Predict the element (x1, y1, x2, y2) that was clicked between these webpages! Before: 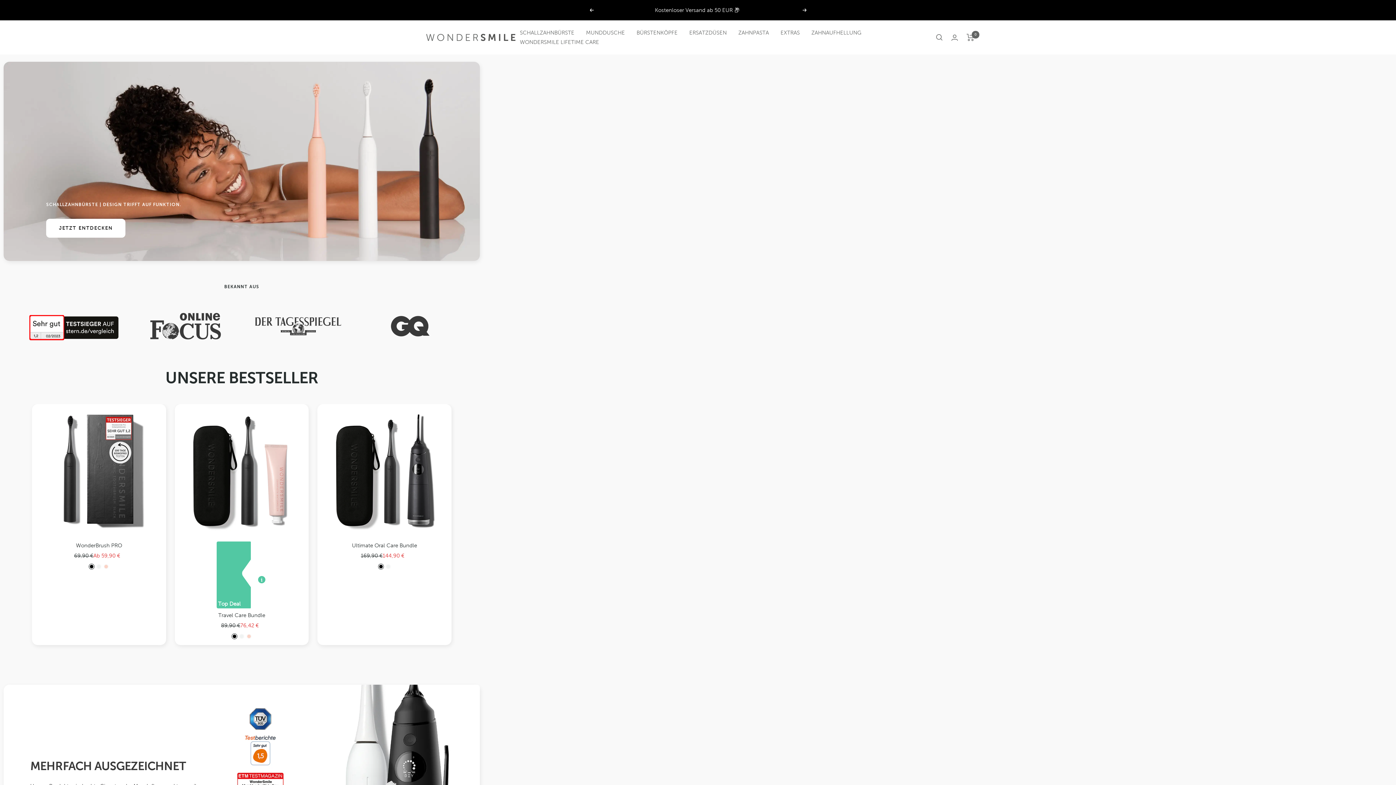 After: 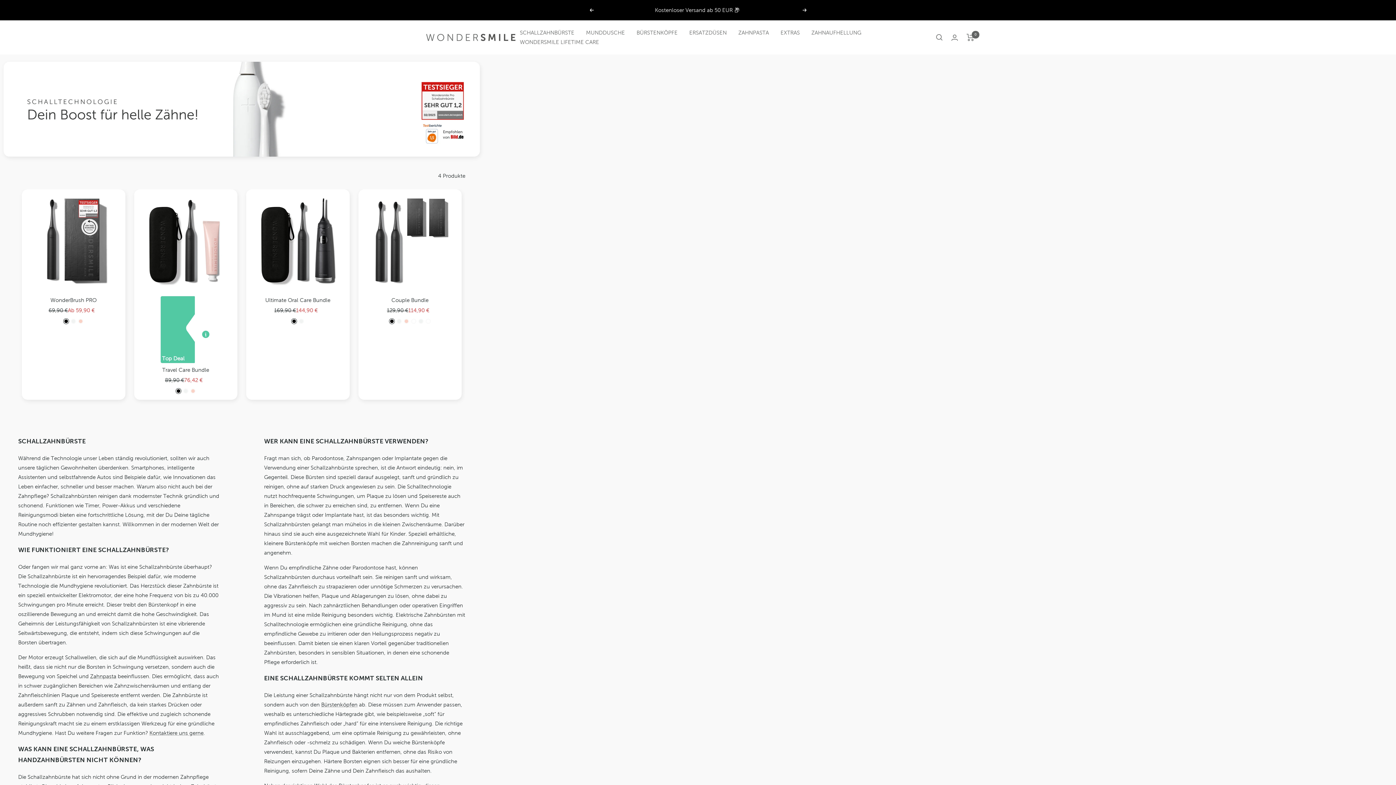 Action: label: SCHALLZAHNBÜRSTE bbox: (520, 28, 574, 37)